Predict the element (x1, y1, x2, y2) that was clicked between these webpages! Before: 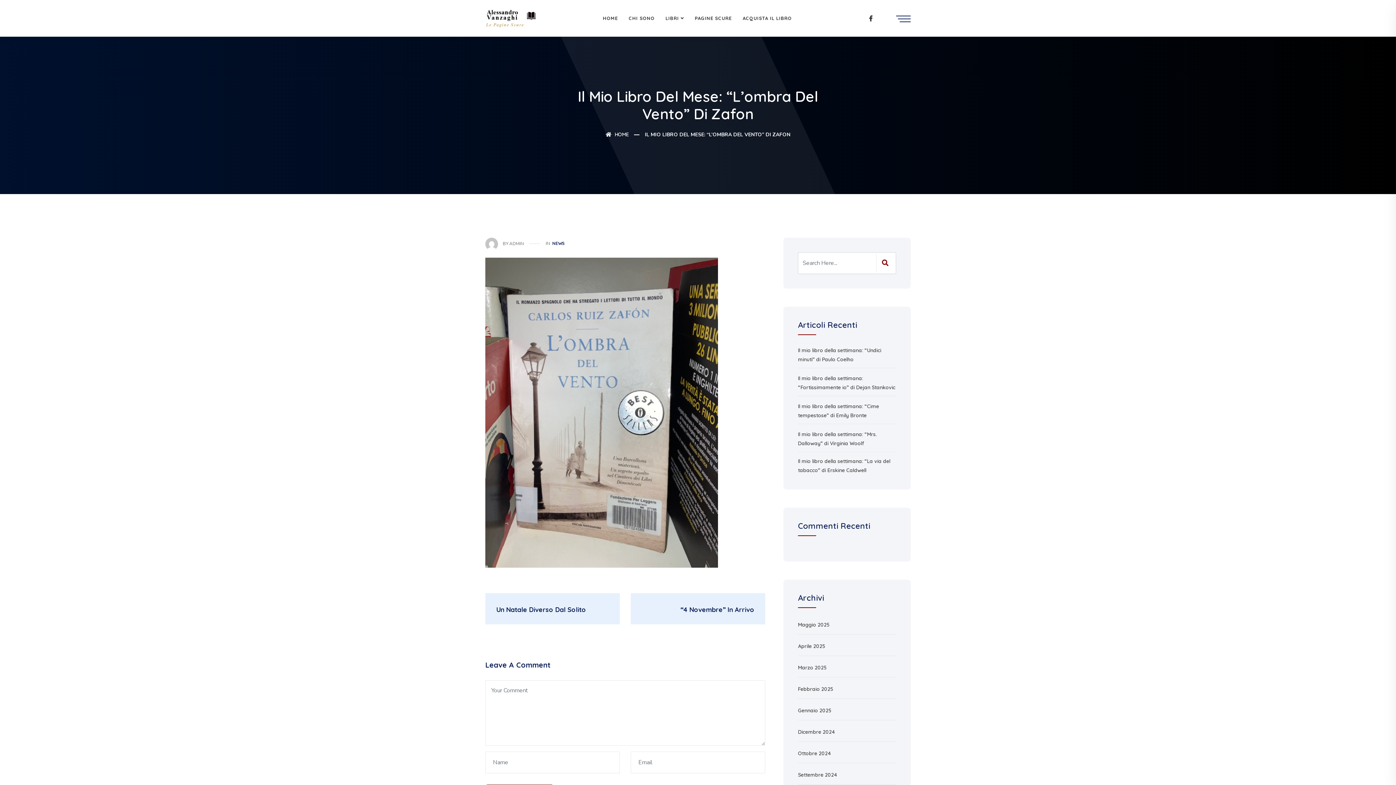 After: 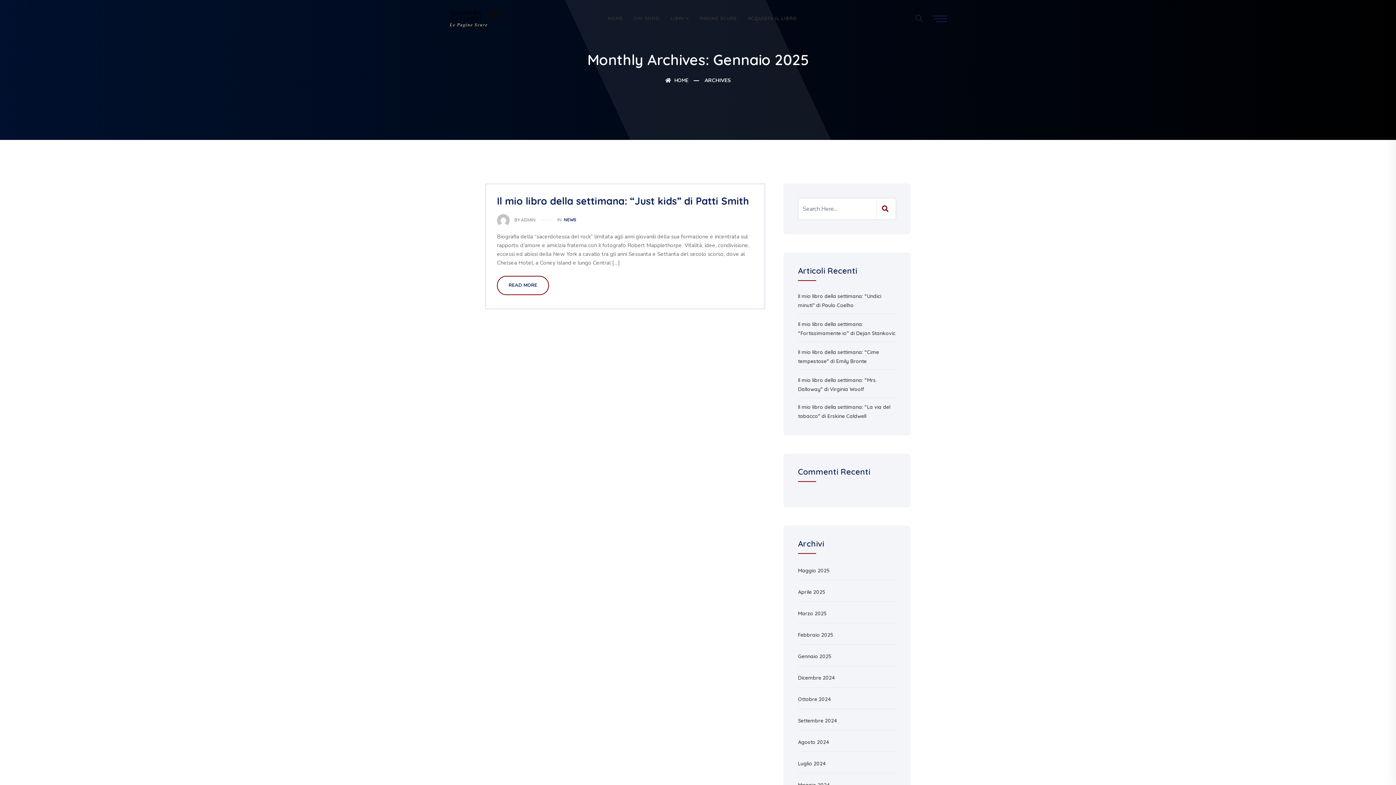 Action: bbox: (798, 705, 831, 716) label: Gennaio 2025